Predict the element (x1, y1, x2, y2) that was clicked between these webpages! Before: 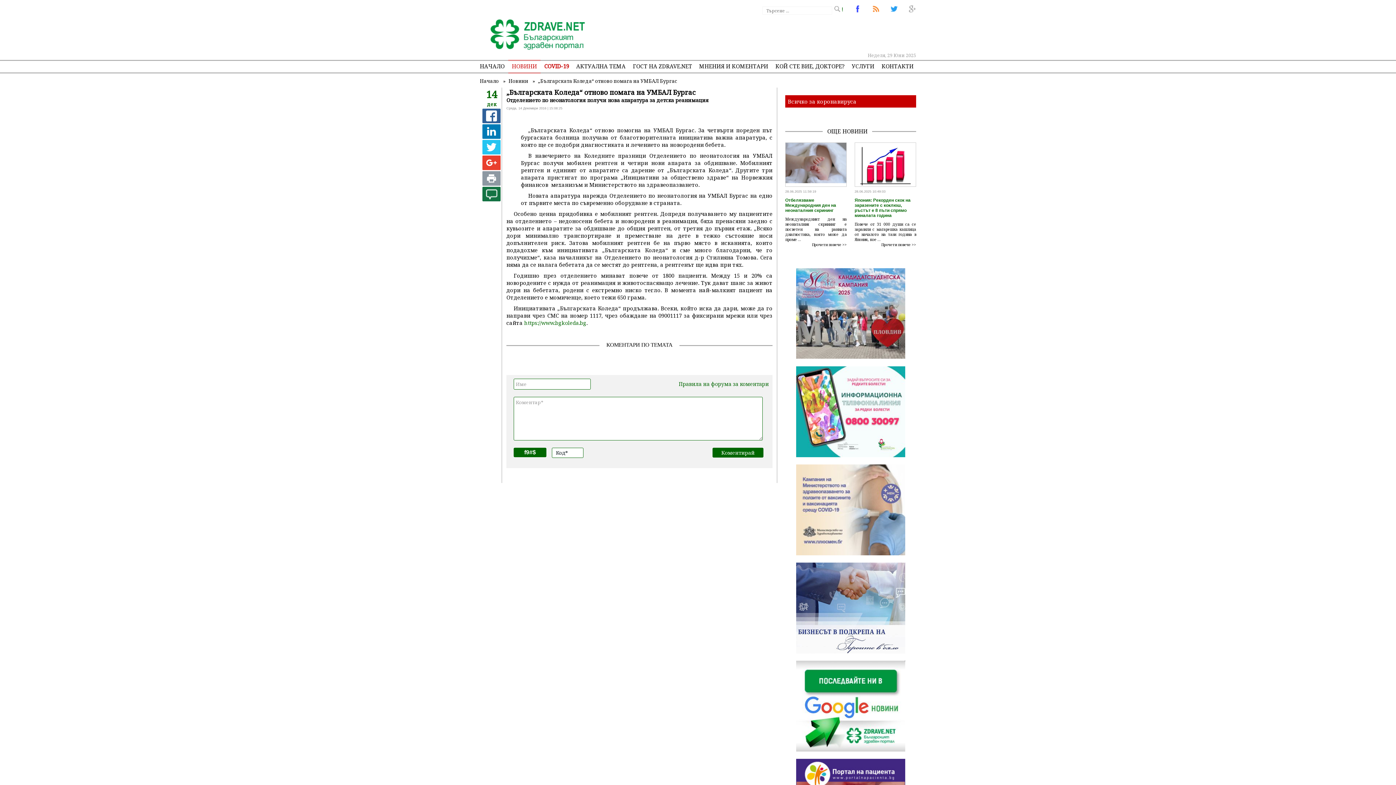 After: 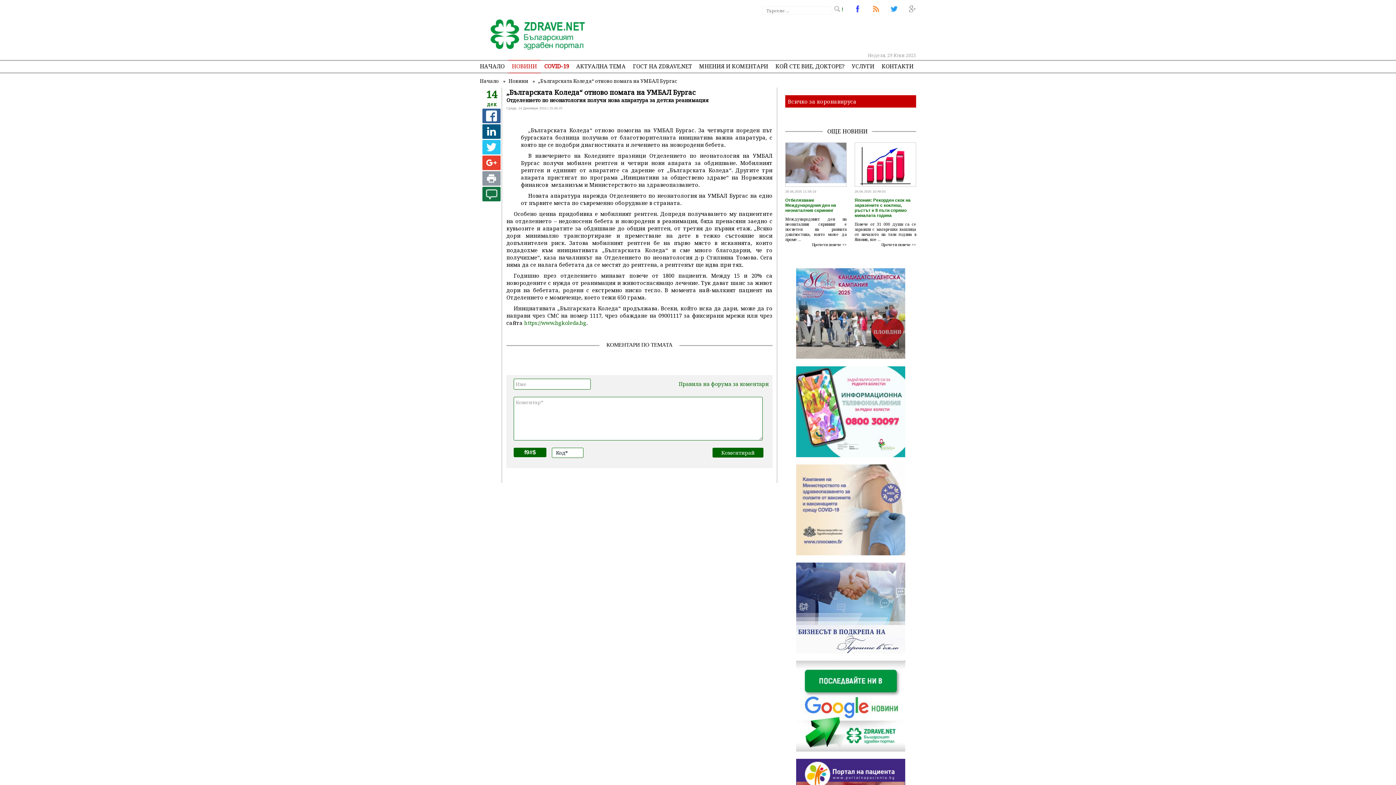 Action: bbox: (482, 124, 500, 138)